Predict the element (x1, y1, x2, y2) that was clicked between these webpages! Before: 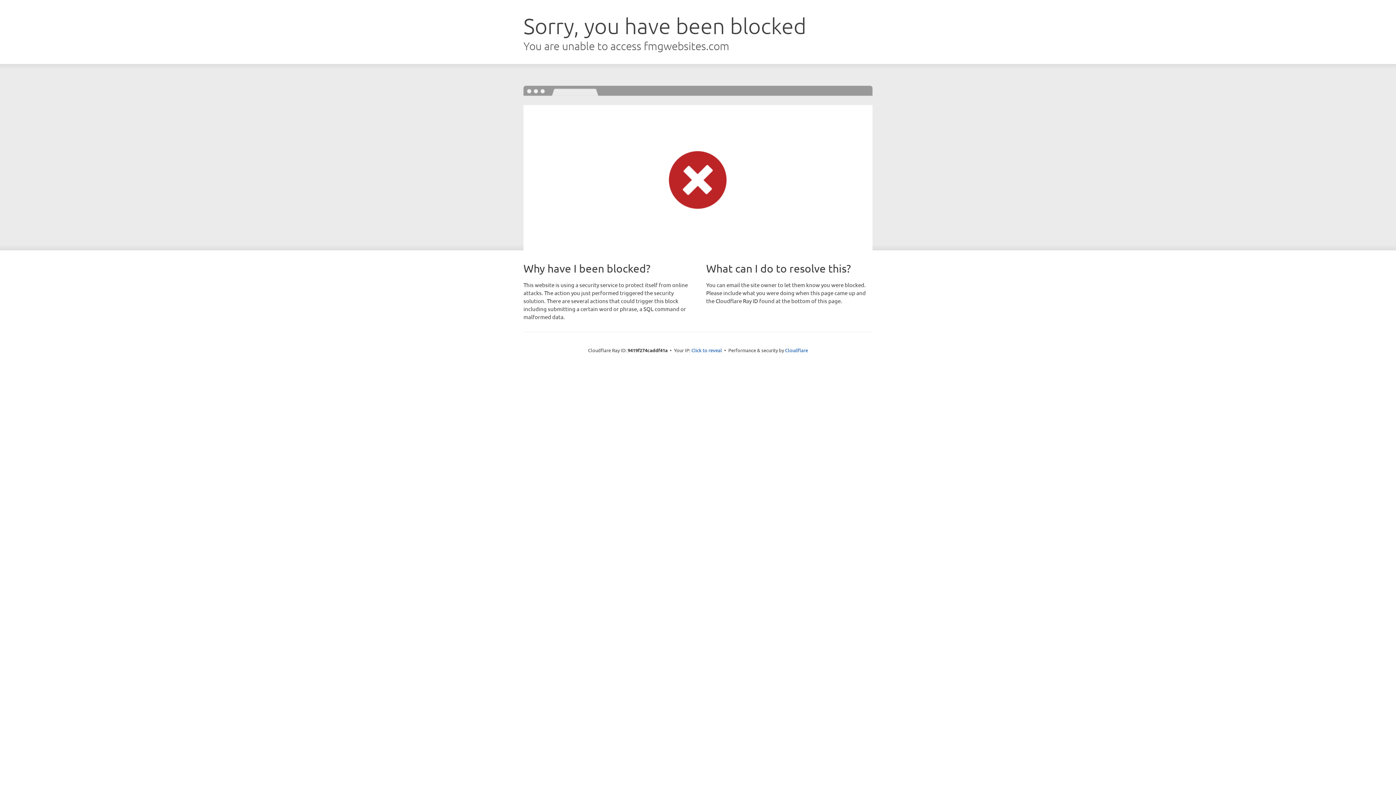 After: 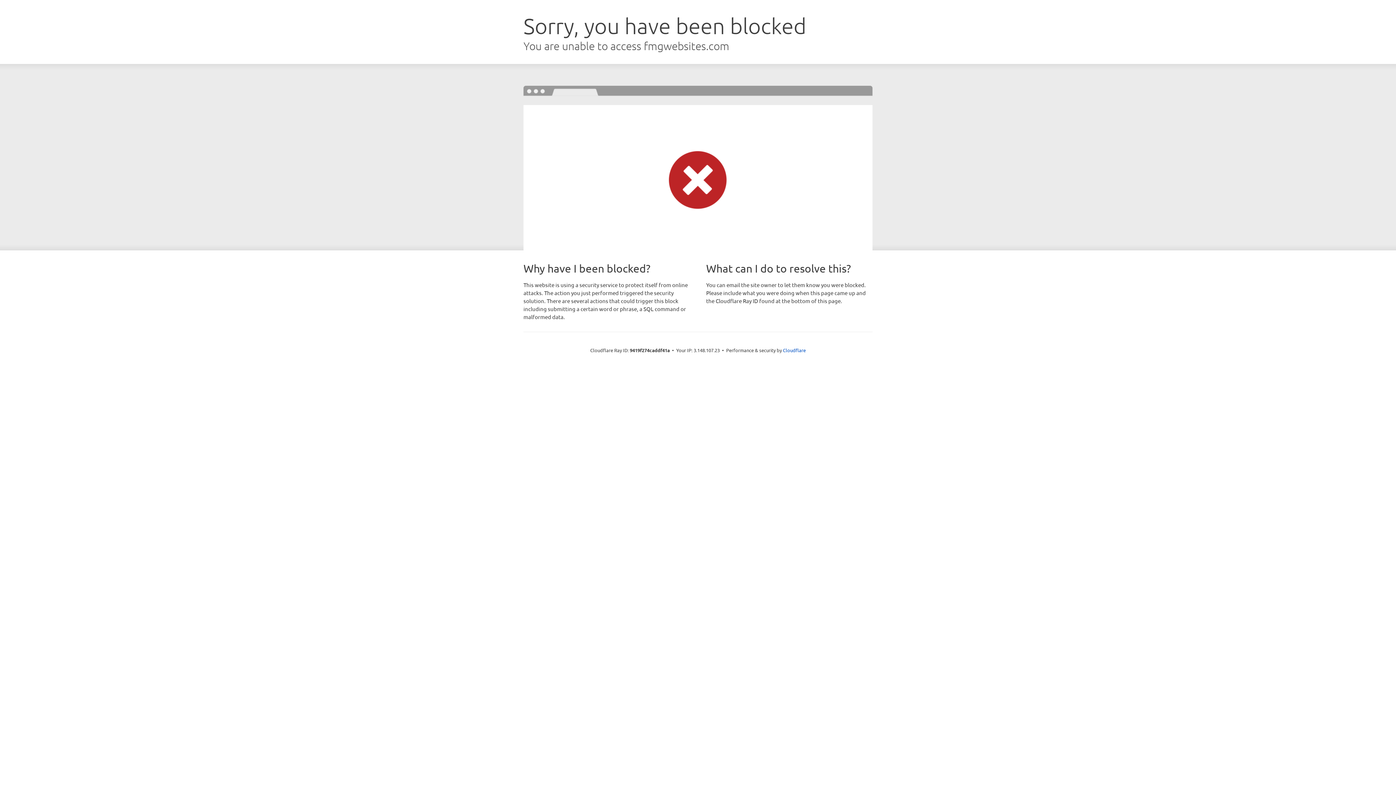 Action: label: Click to reveal bbox: (691, 346, 722, 353)